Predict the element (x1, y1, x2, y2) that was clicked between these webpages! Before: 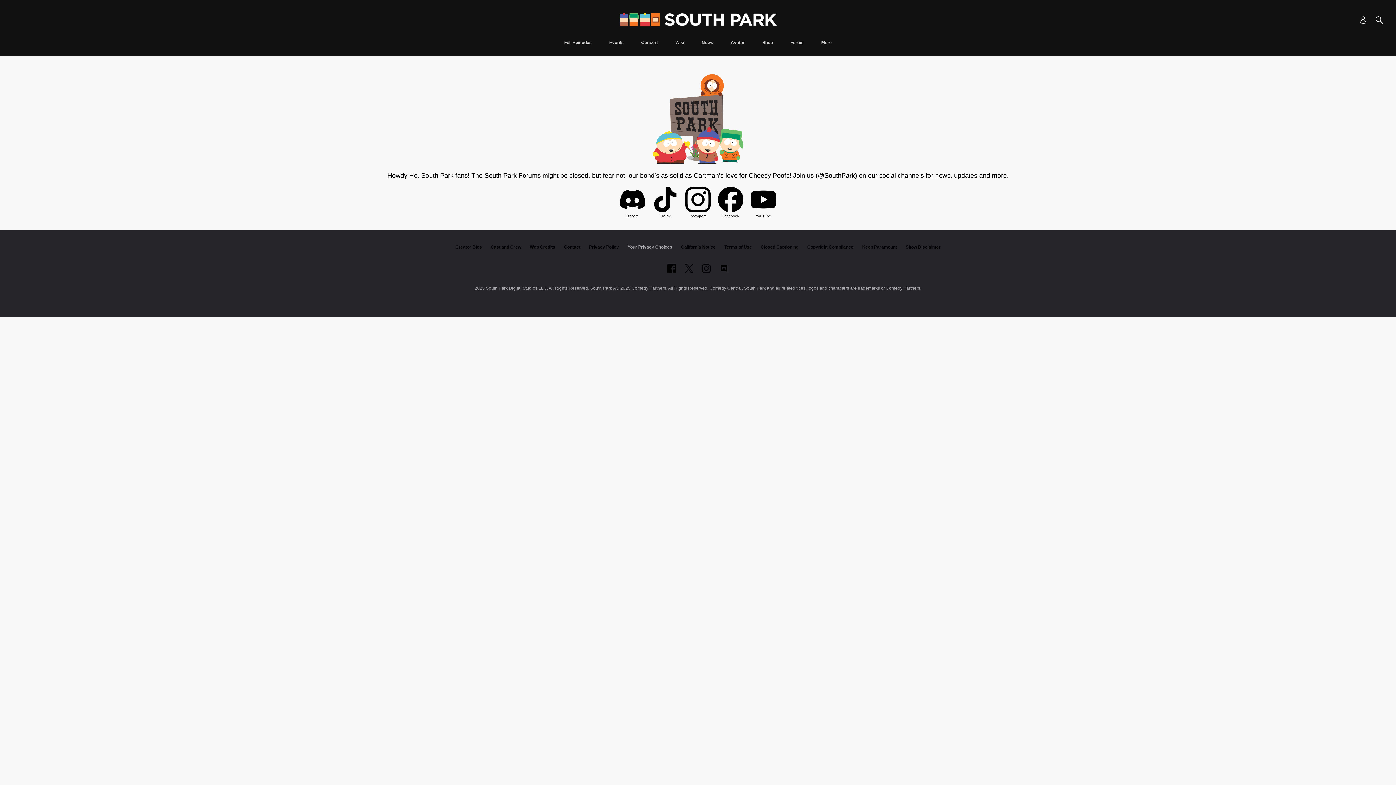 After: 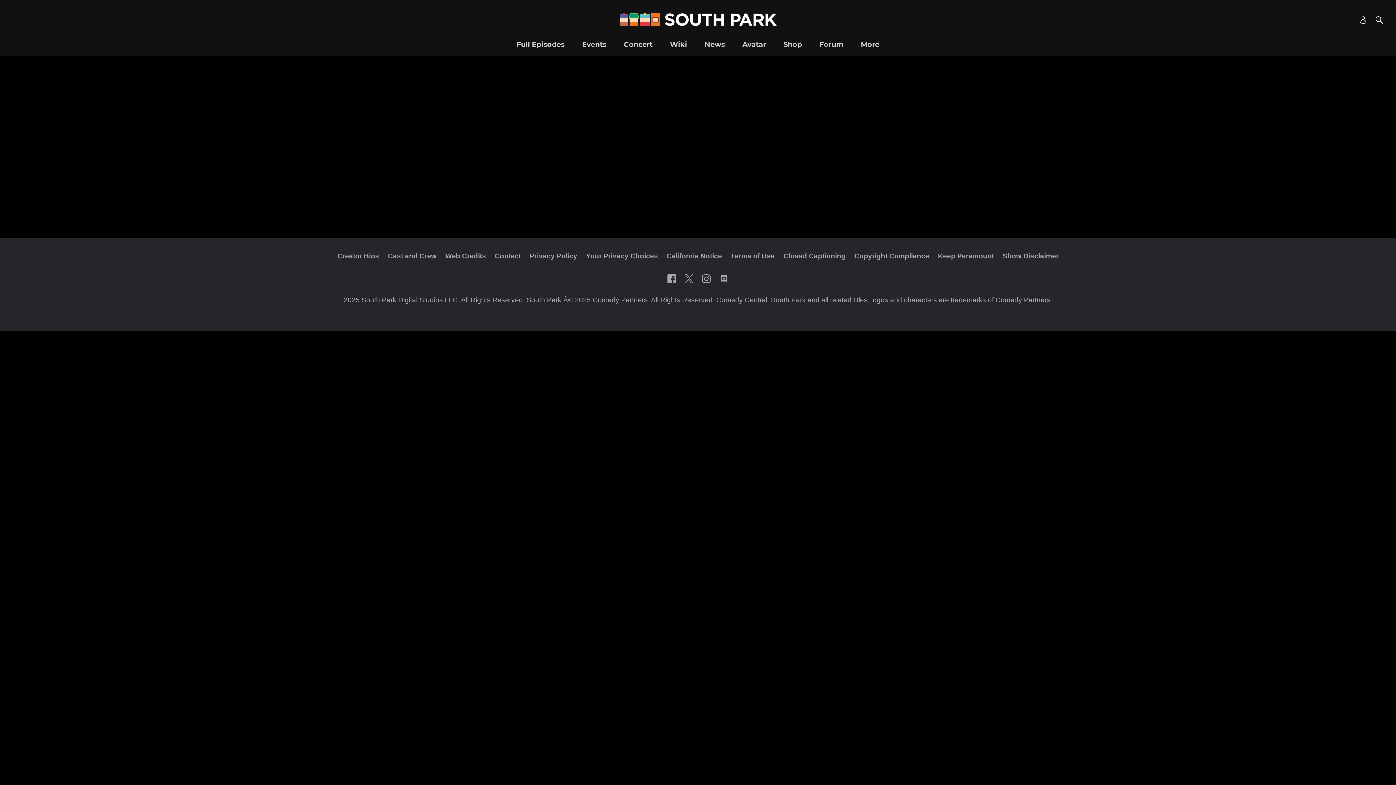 Action: bbox: (1360, 16, 1367, 23) label: Account